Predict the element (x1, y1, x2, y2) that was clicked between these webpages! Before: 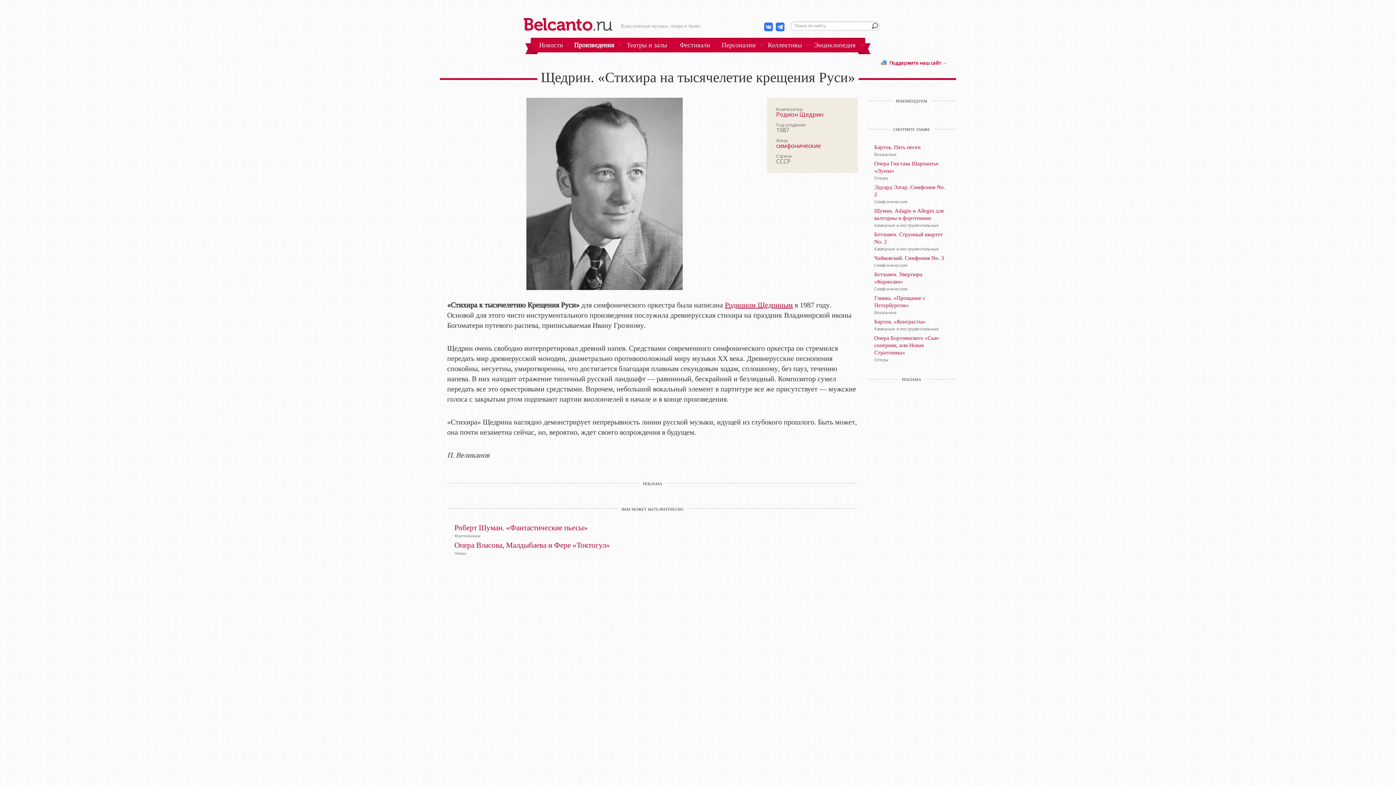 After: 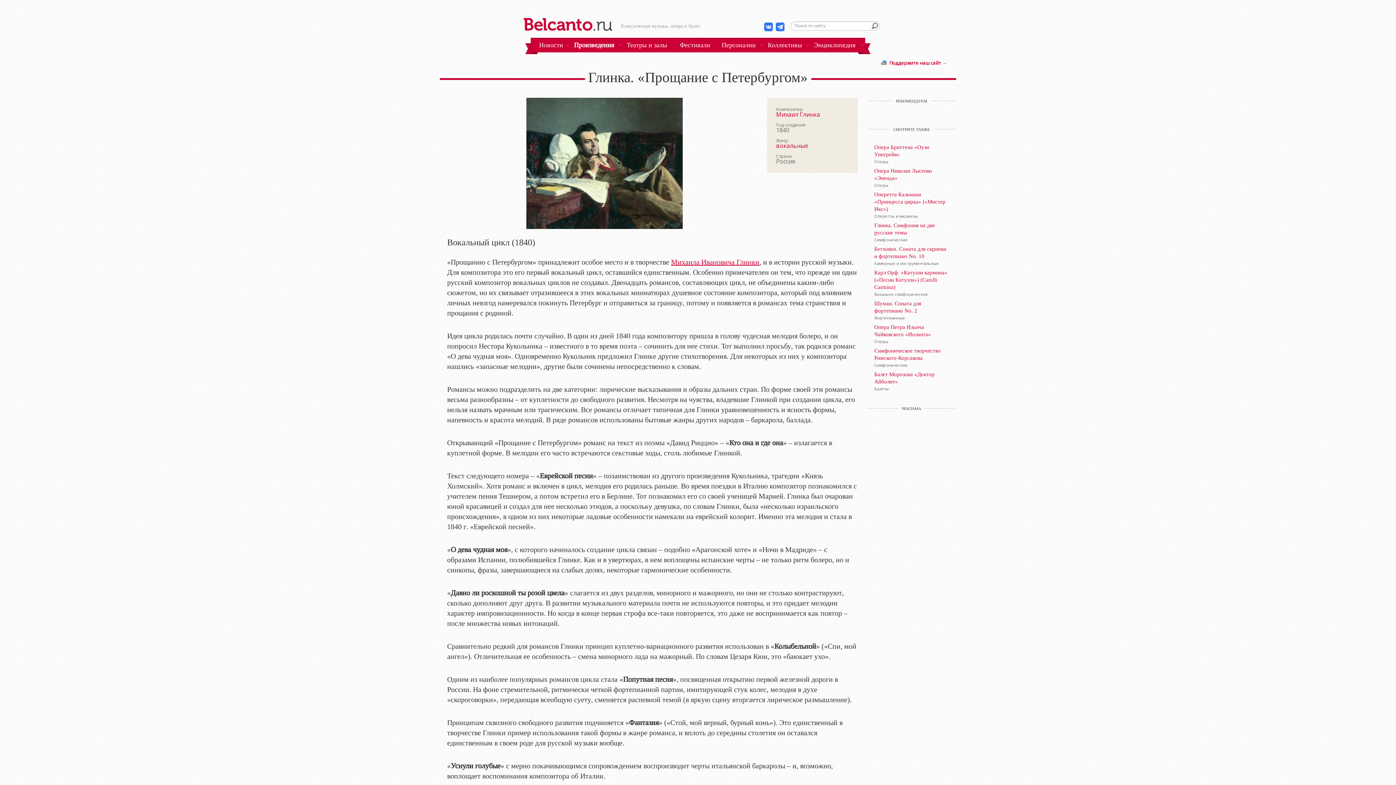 Action: bbox: (874, 294, 949, 309) label: Глинка. «Прощание с Петербургом»